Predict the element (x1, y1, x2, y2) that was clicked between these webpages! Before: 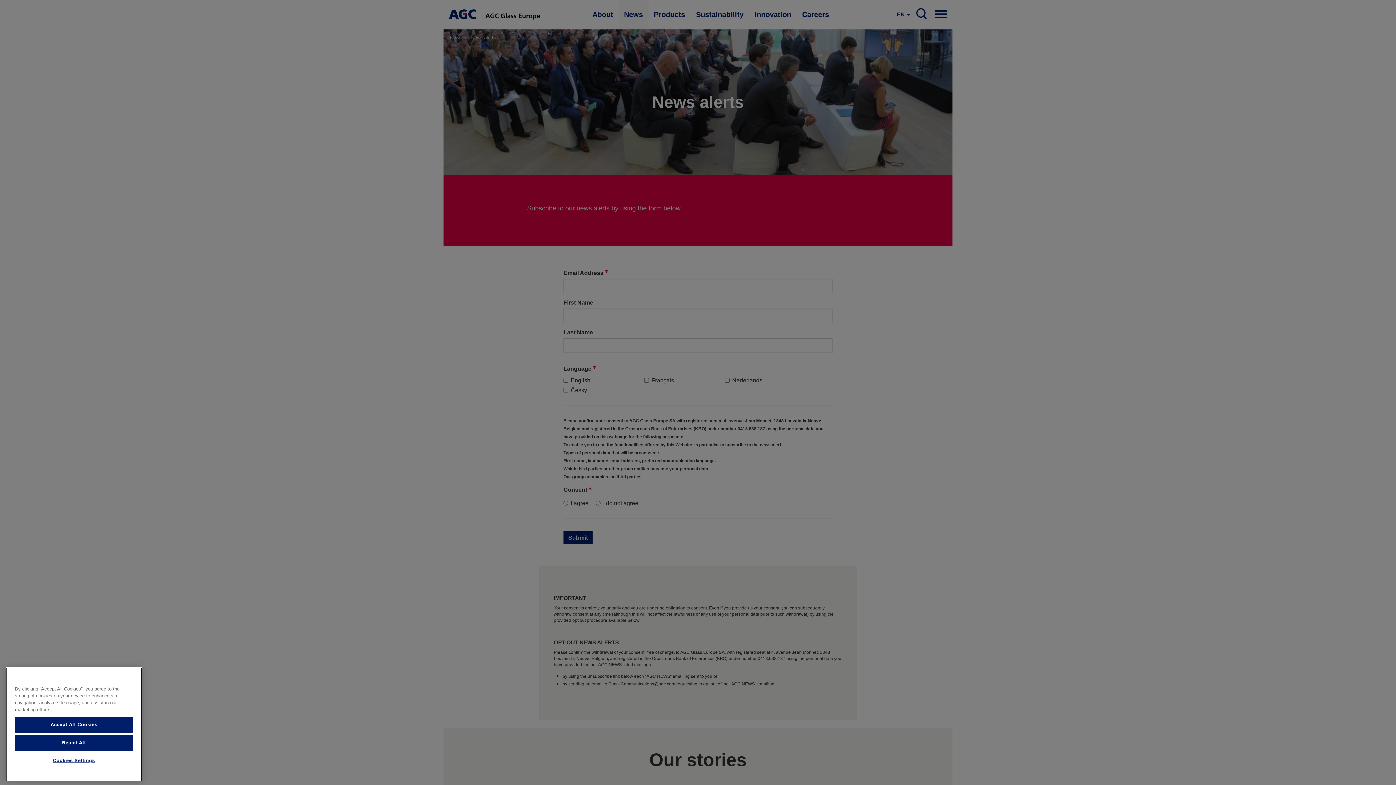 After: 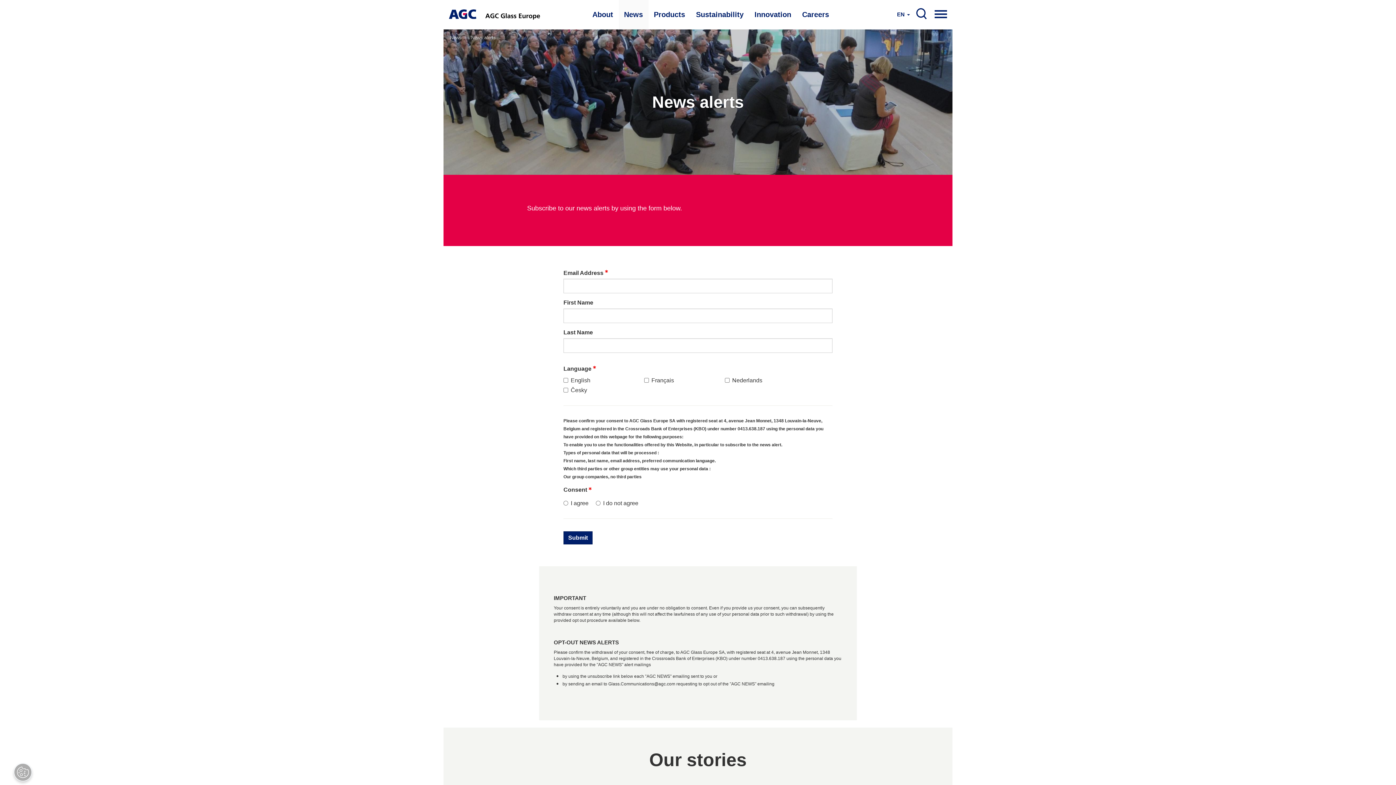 Action: label: Accept All Cookies bbox: (14, 770, 133, 786)